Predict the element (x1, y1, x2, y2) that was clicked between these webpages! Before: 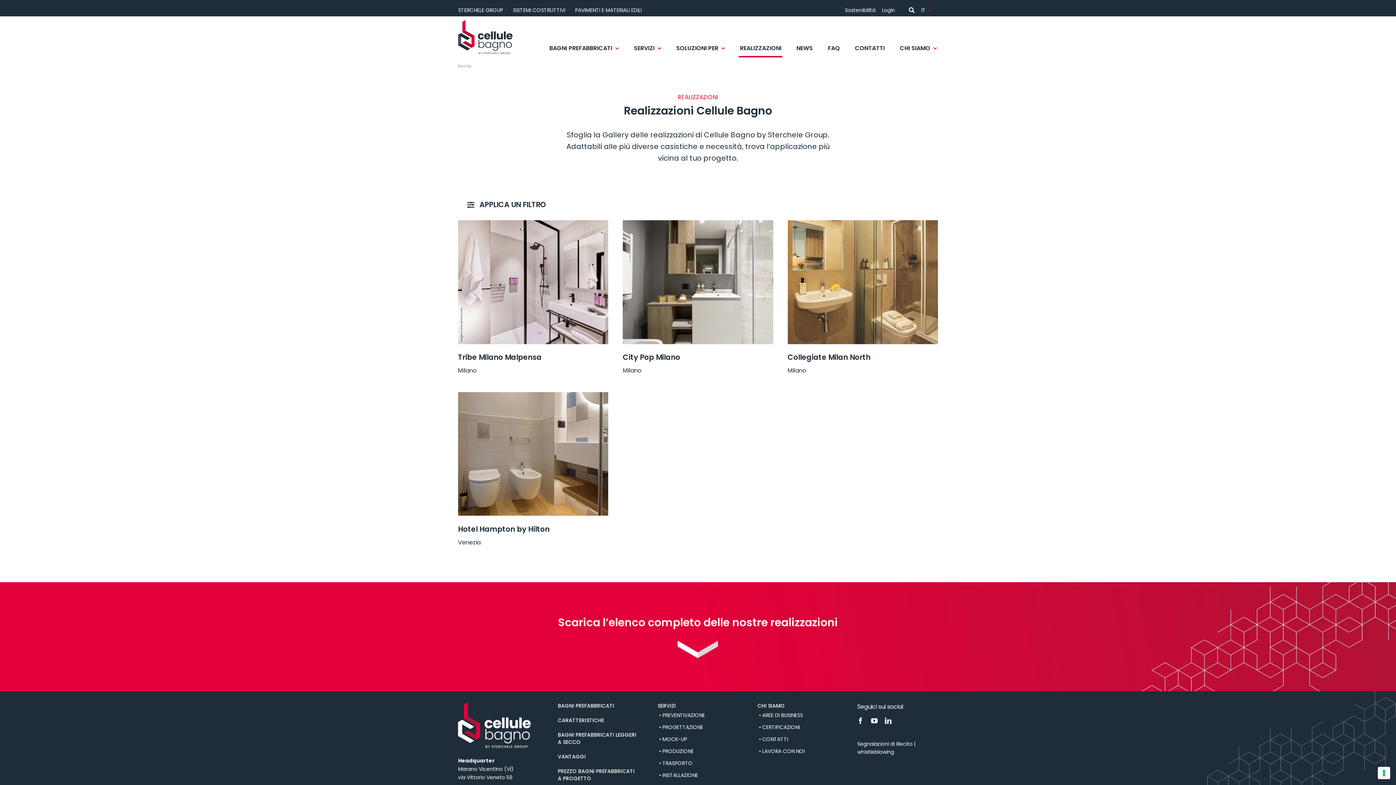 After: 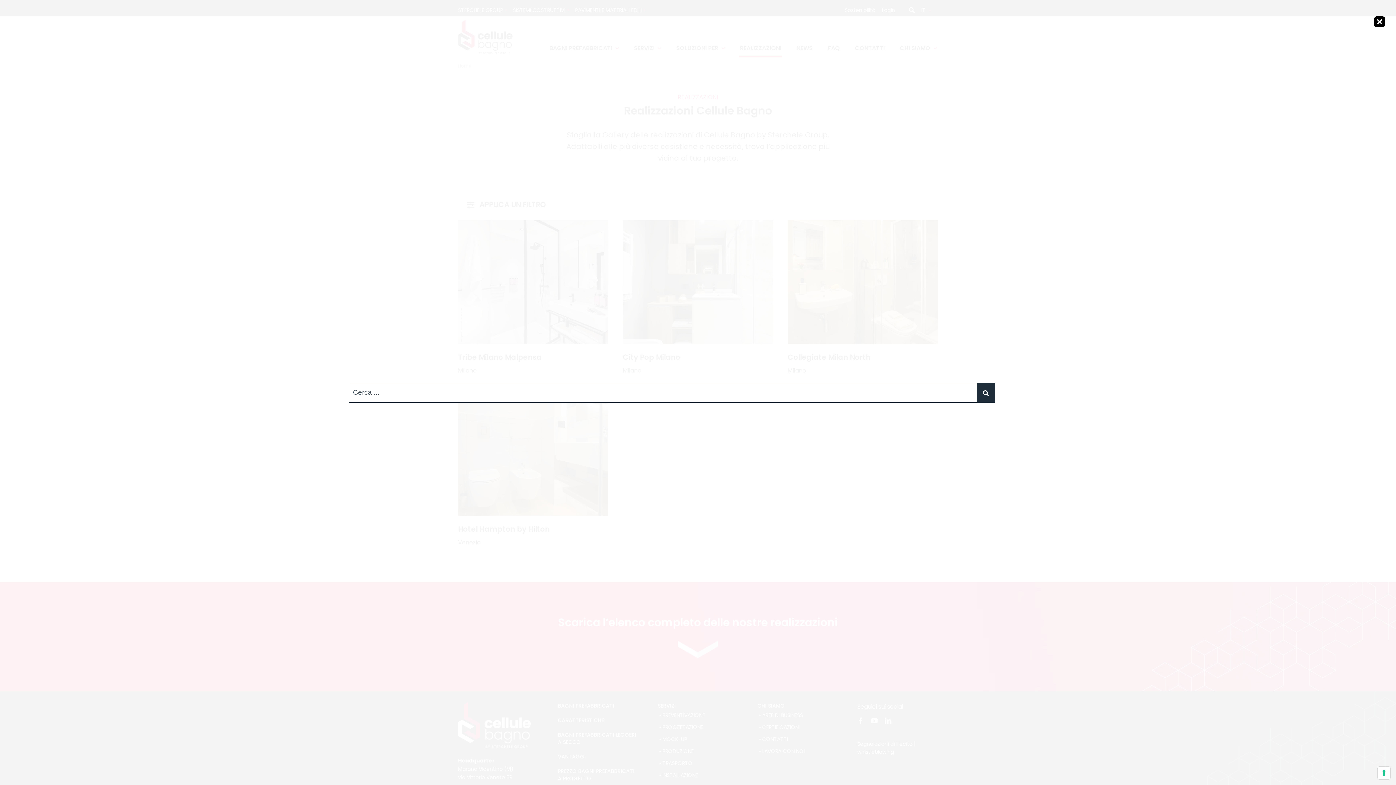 Action: bbox: (901, 5, 921, 14)